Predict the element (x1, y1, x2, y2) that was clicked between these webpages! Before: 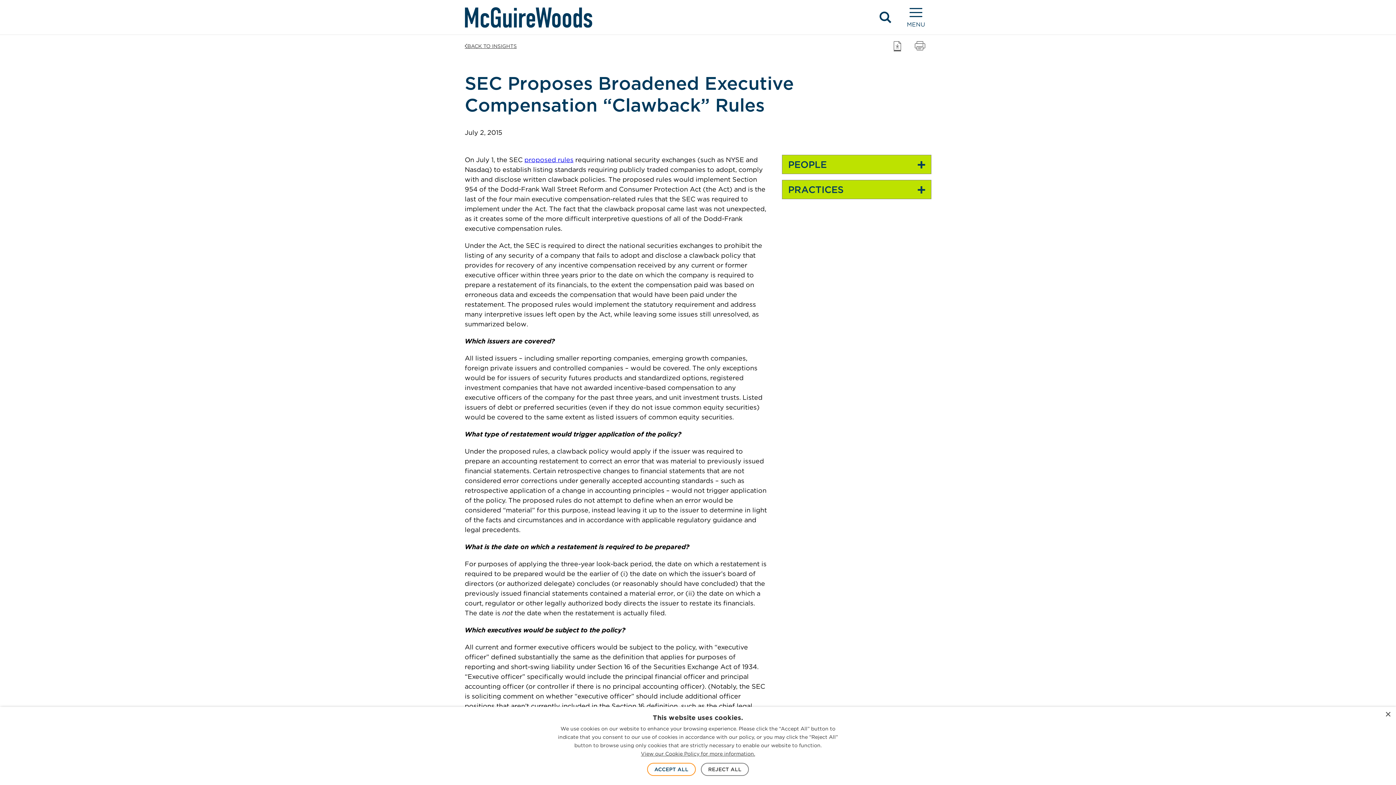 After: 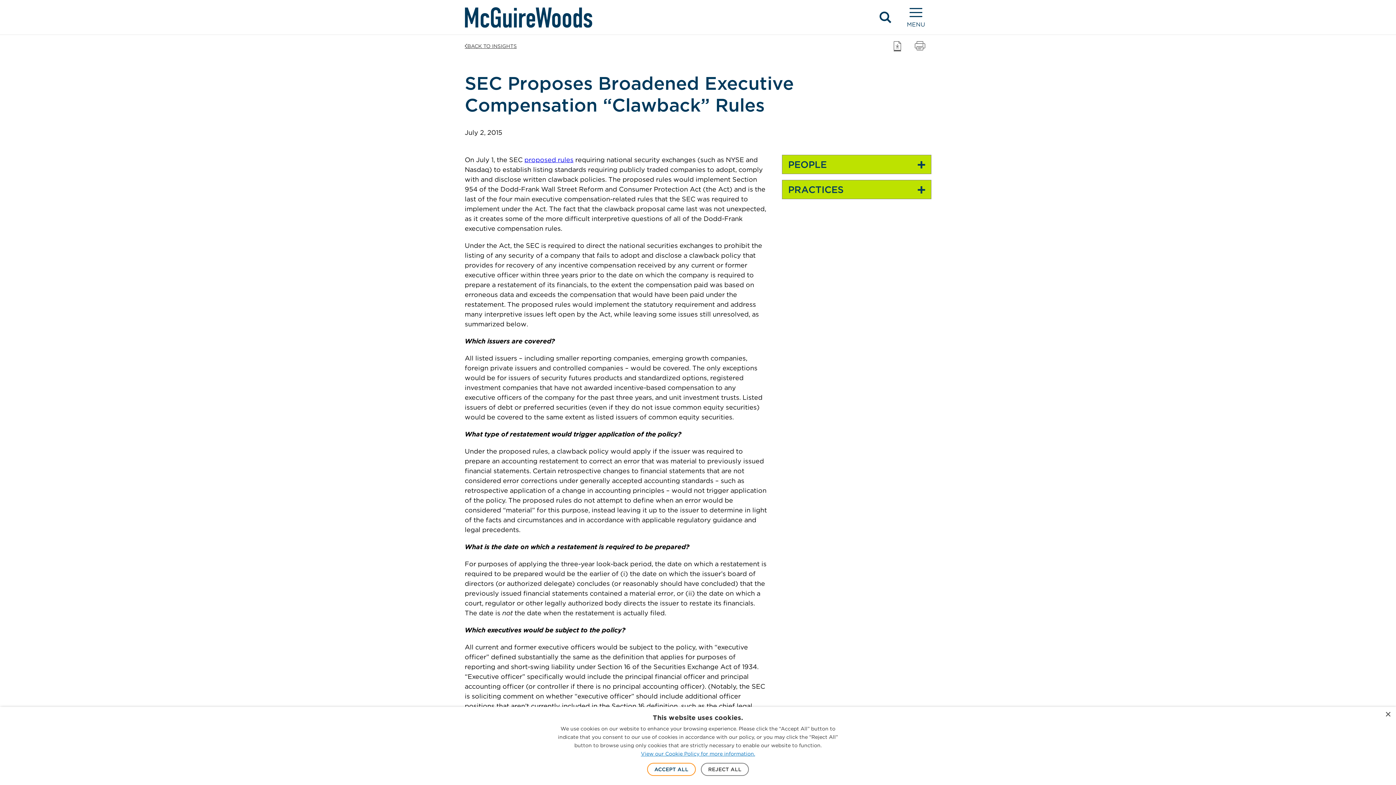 Action: bbox: (641, 750, 755, 758) label: View our Cookie Policy for more information., opens a new window